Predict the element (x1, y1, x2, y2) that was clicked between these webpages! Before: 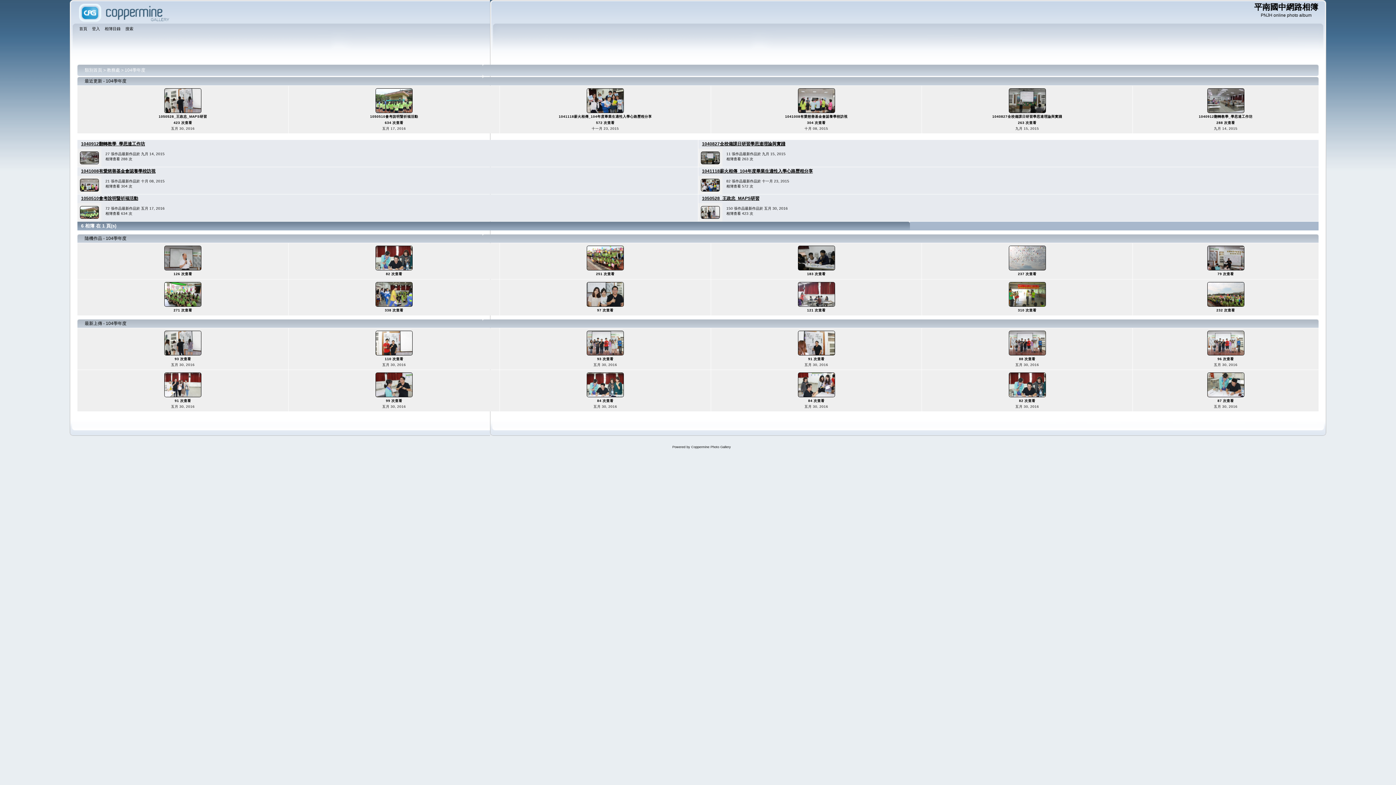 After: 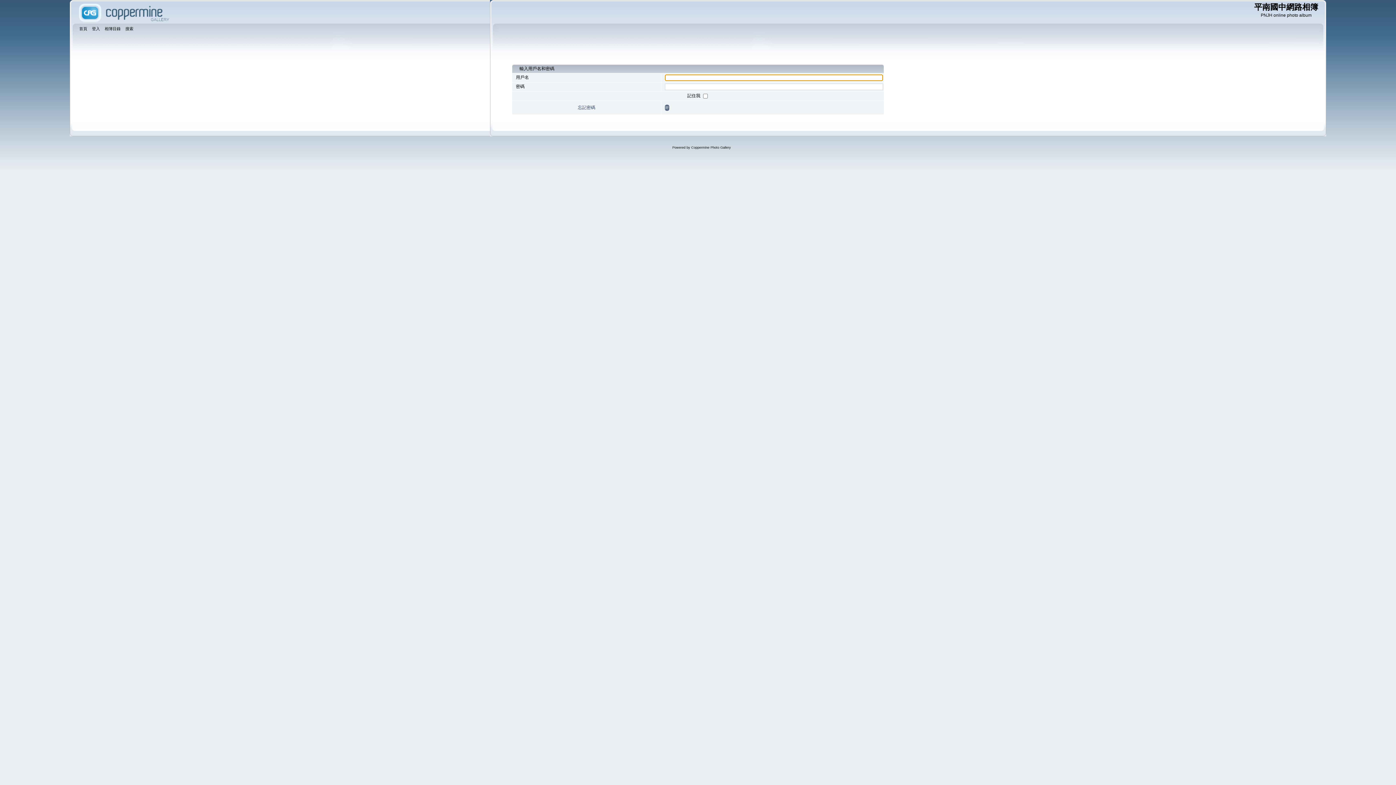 Action: label: 登入 bbox: (92, 25, 101, 33)